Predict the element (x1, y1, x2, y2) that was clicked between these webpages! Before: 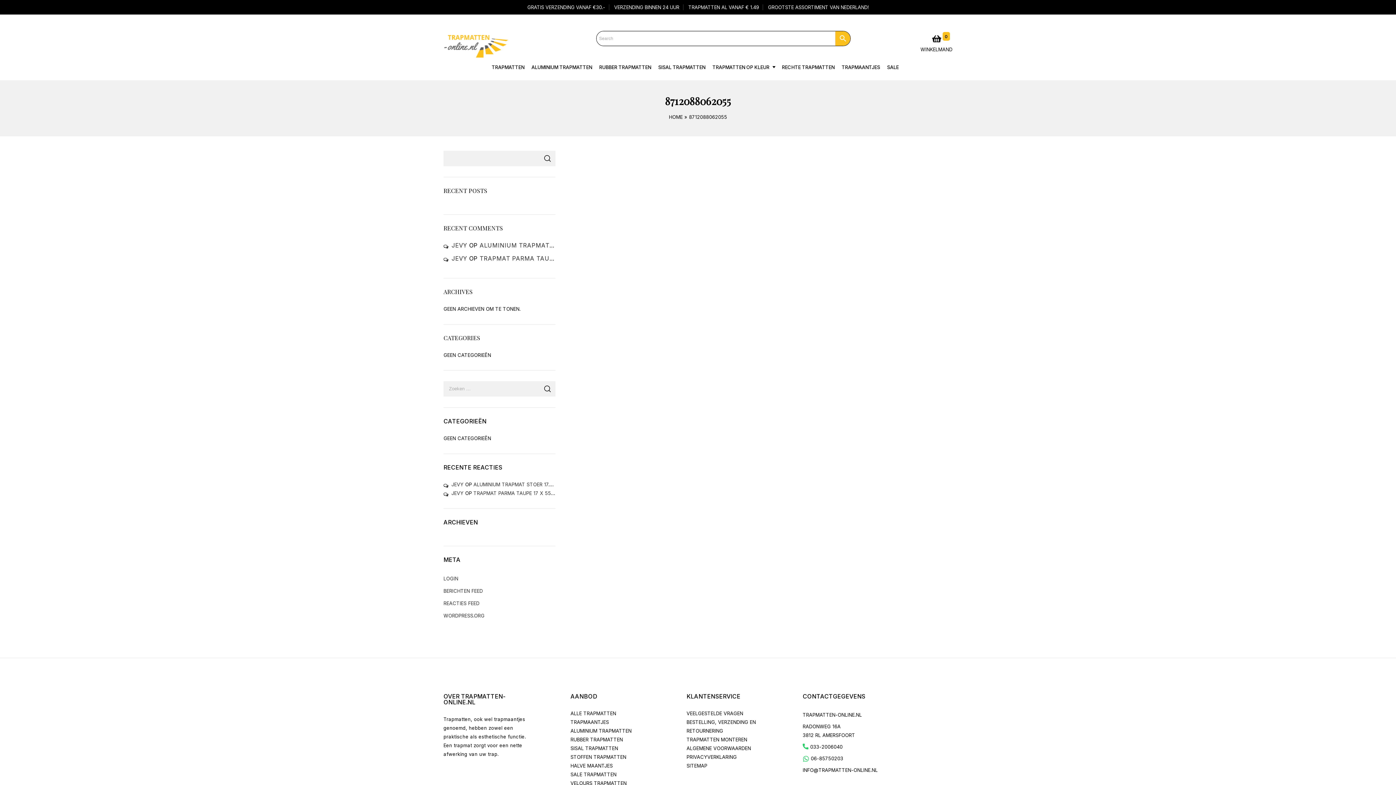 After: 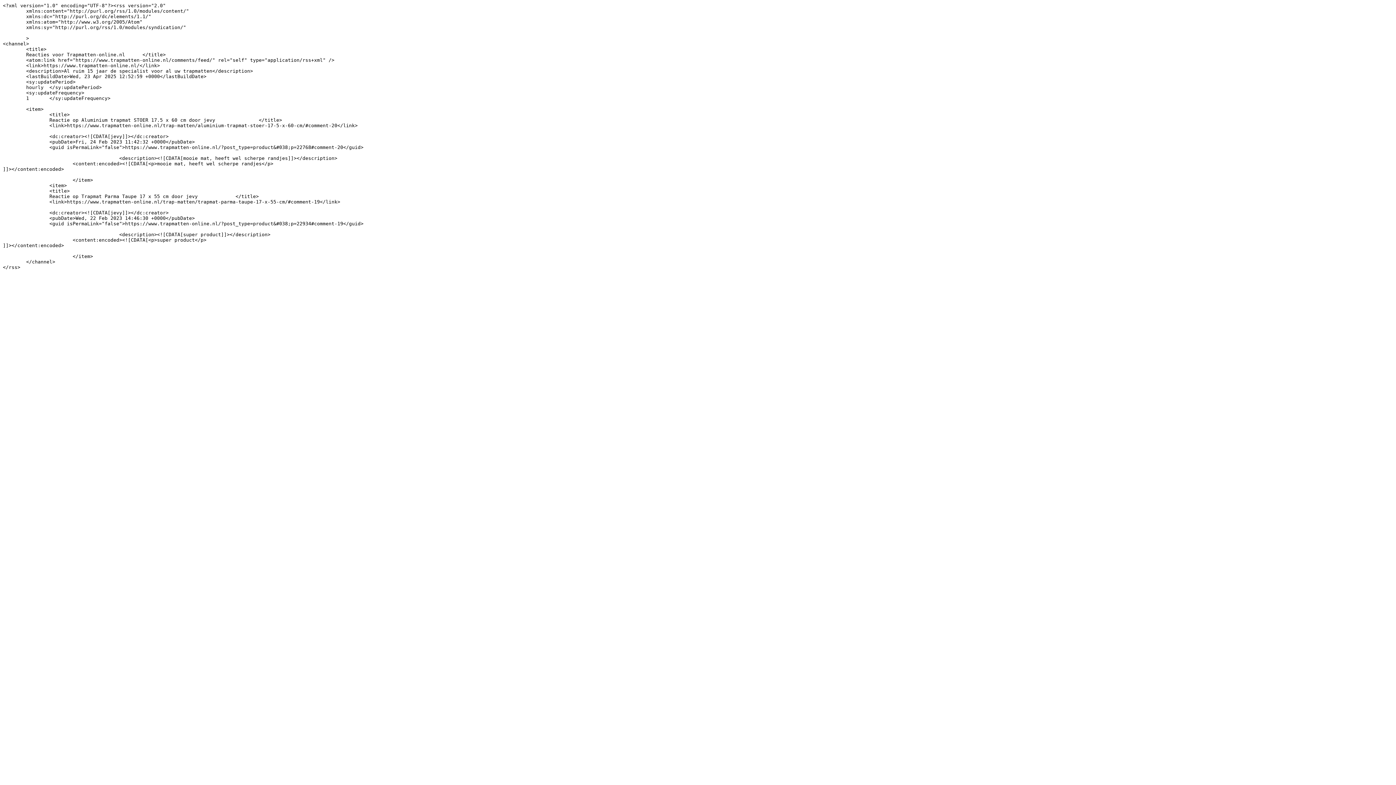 Action: bbox: (443, 597, 479, 609) label: REACTIES FEED